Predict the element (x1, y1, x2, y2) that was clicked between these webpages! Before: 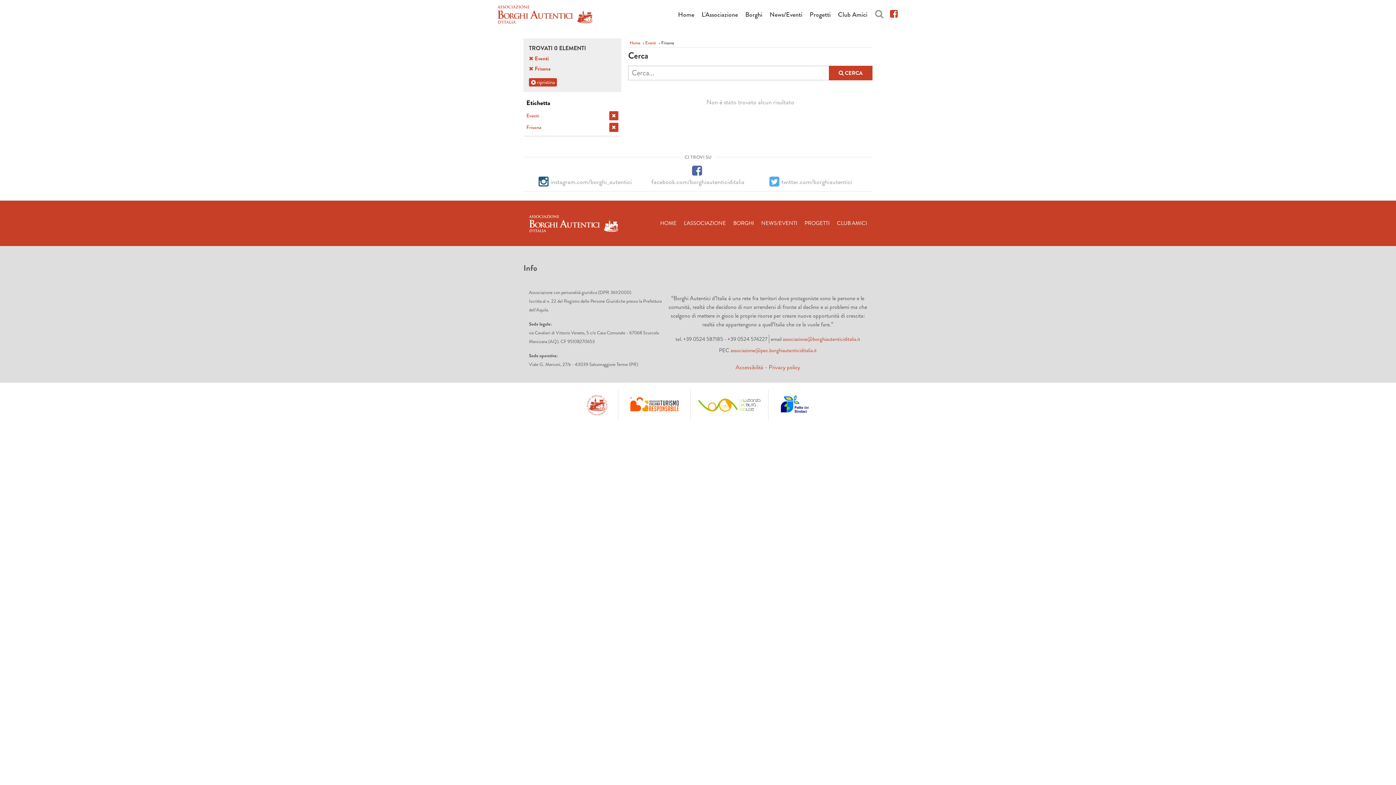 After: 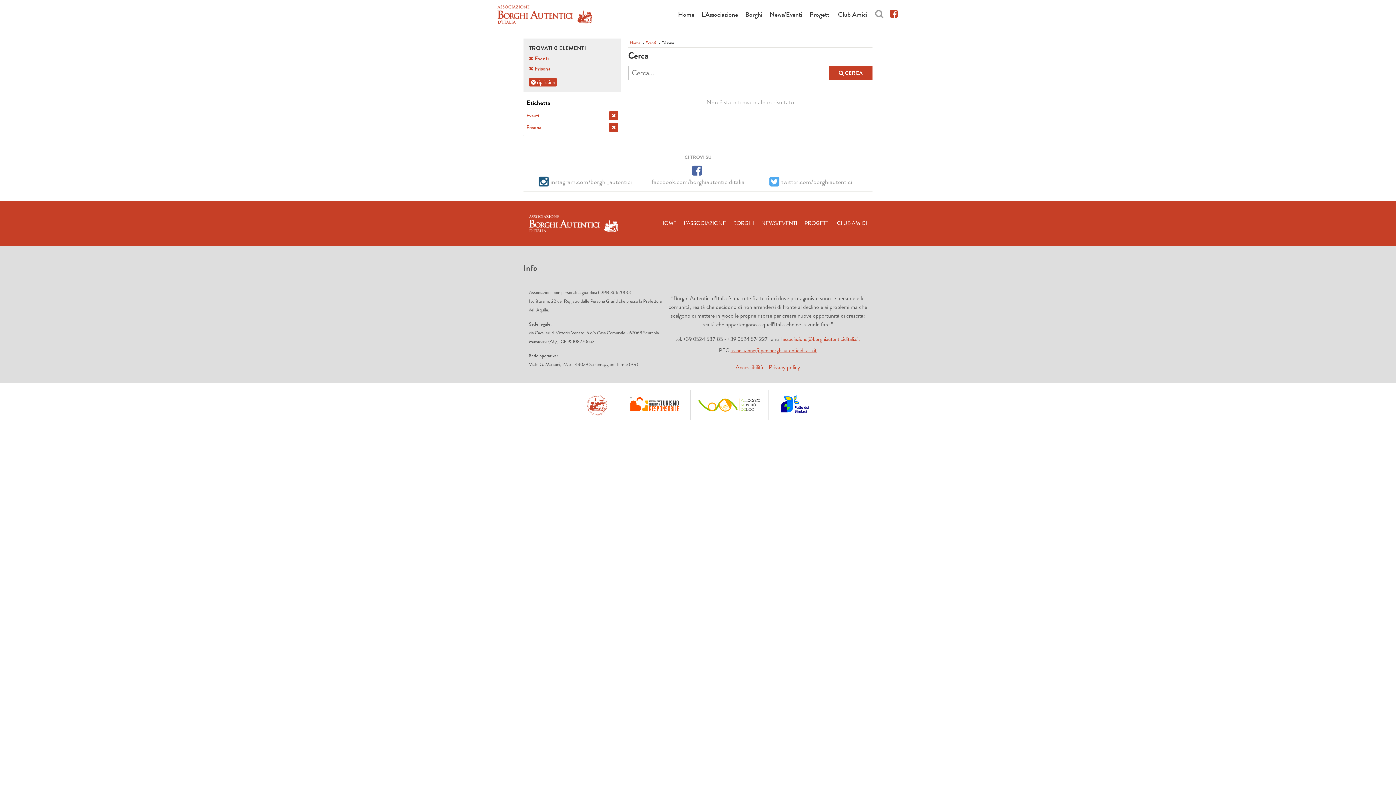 Action: label: associazione@pec.borghiautenticiditalia.it bbox: (730, 346, 816, 354)